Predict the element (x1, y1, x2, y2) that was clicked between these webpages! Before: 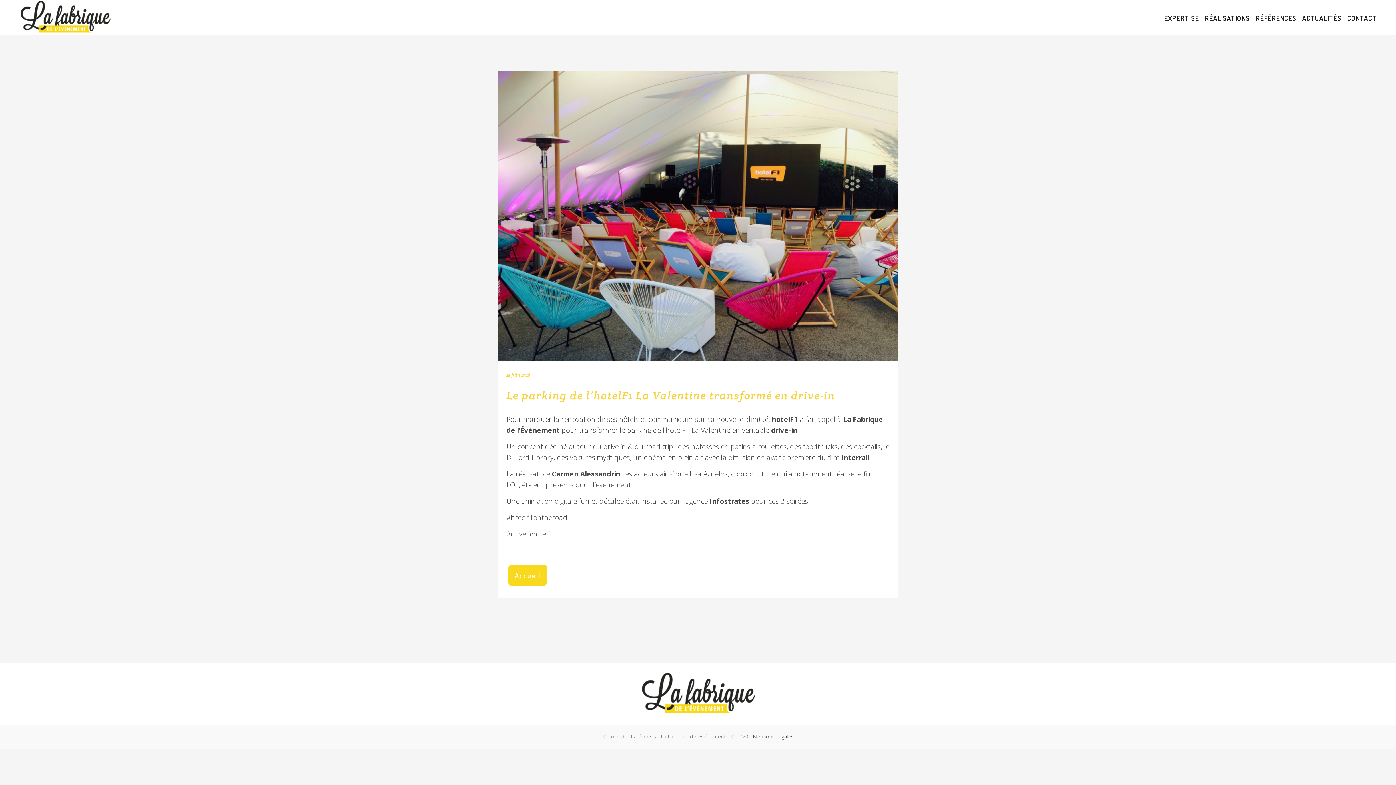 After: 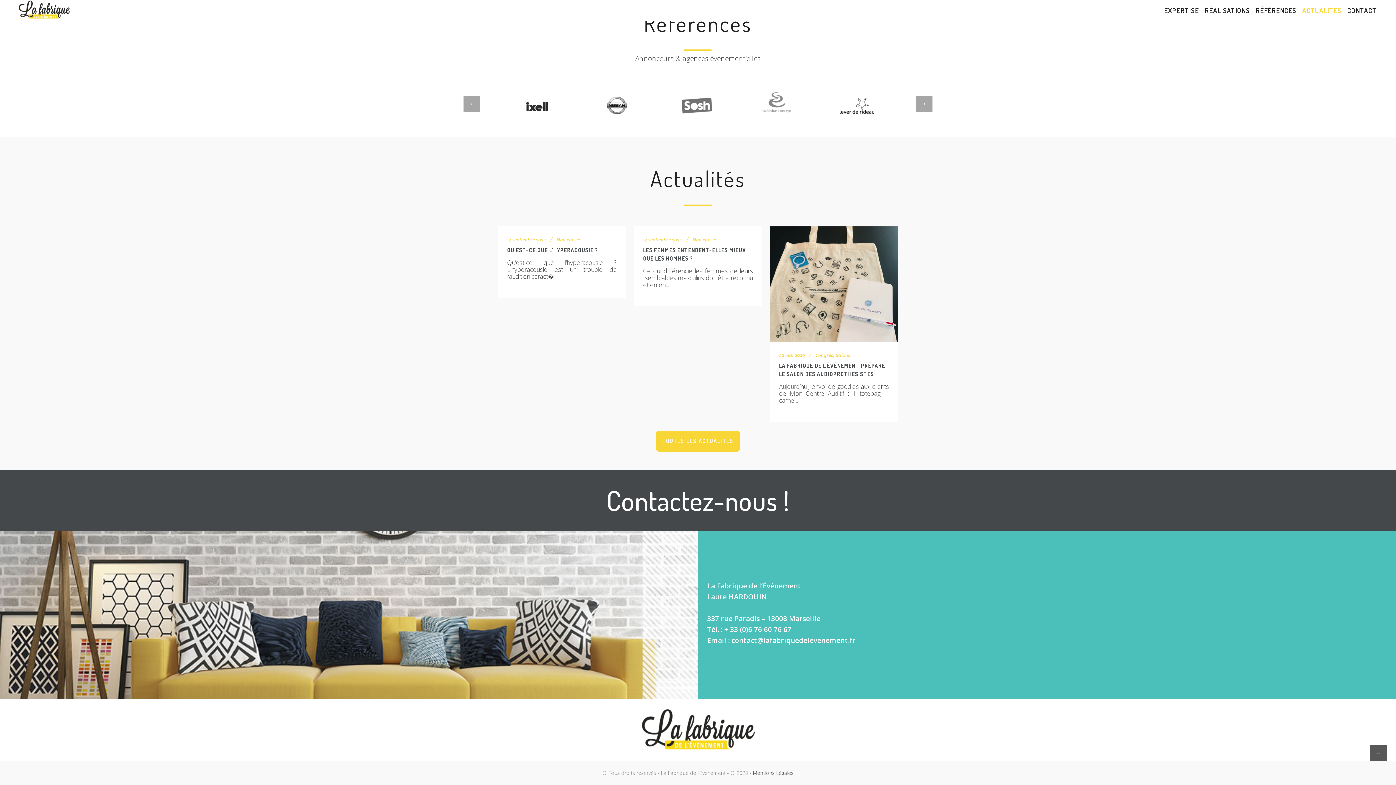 Action: label: CONTACT bbox: (1344, 0, 1380, 36)